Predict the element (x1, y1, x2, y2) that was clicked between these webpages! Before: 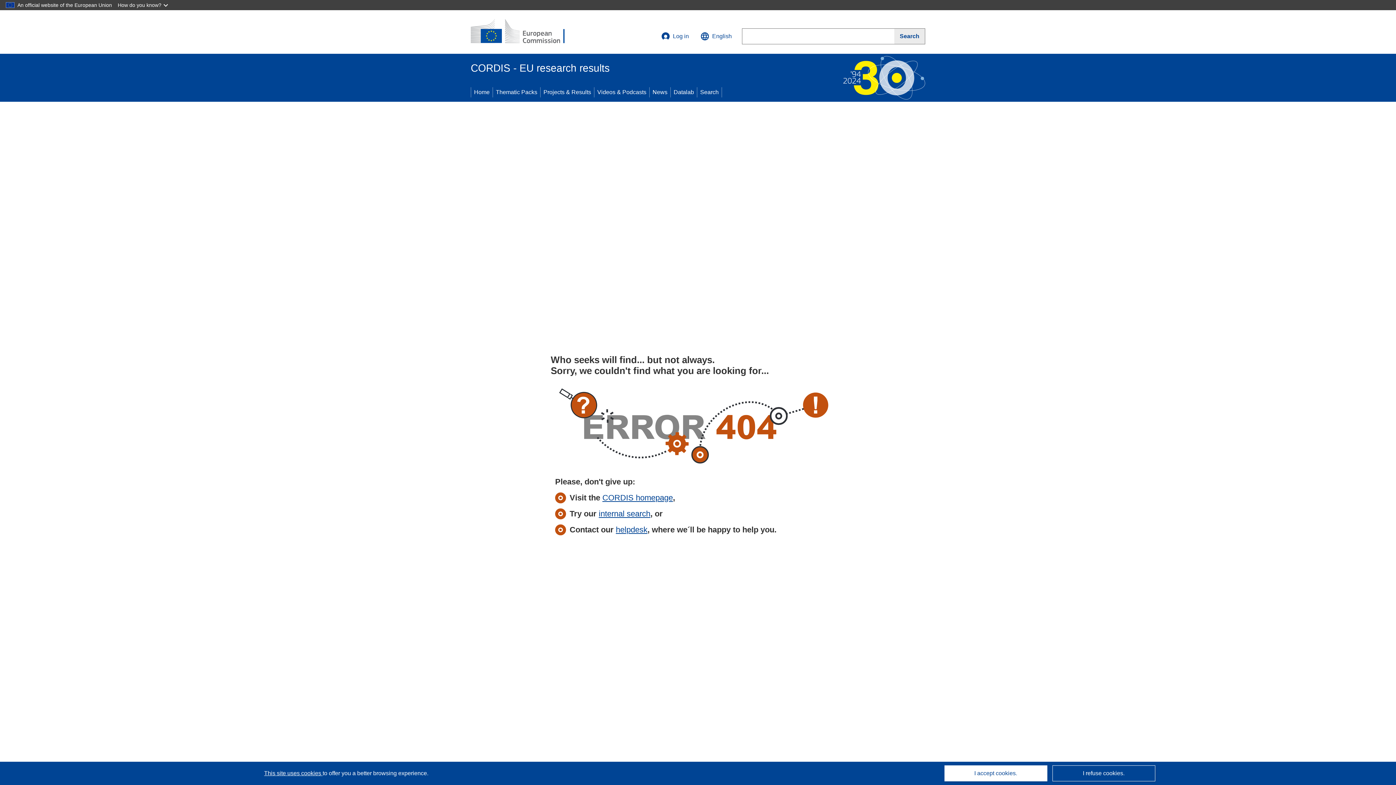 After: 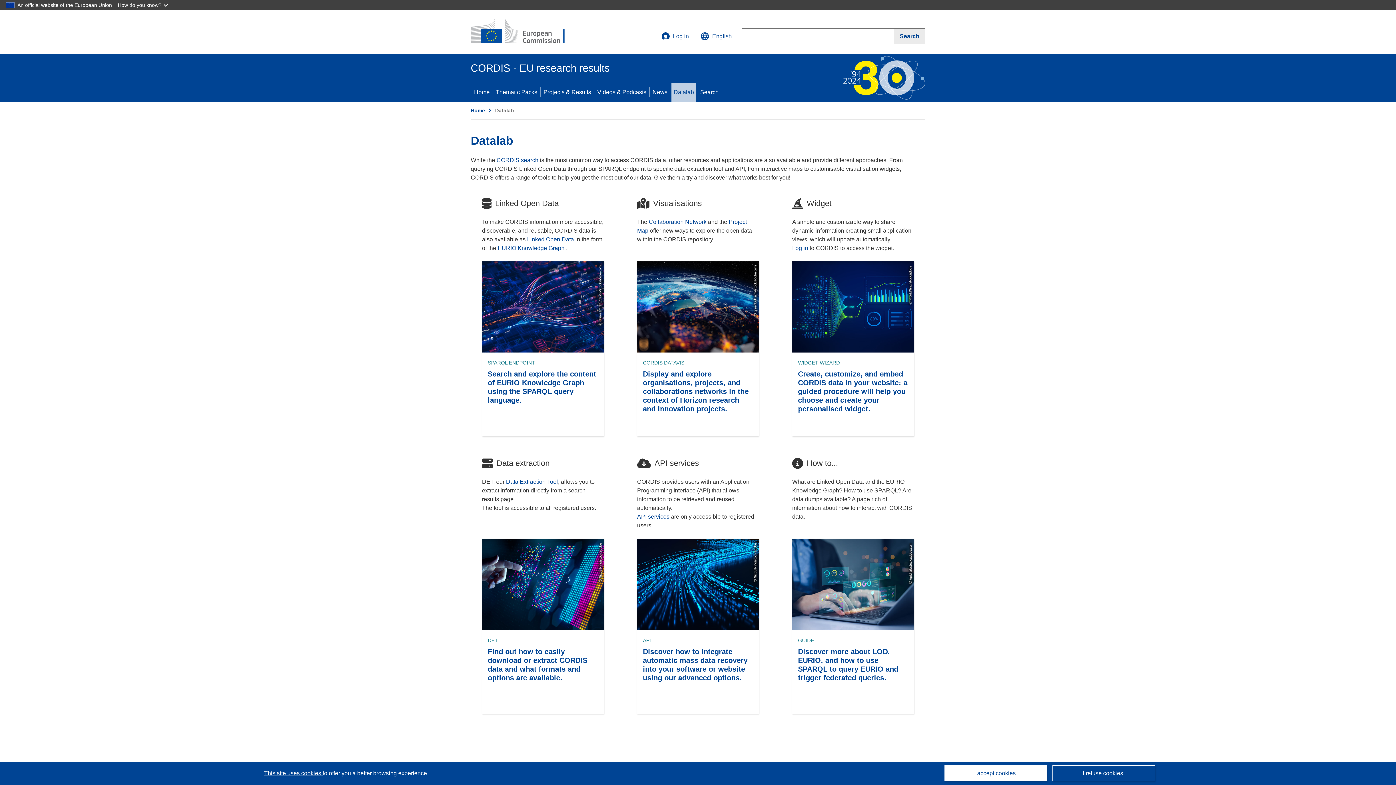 Action: bbox: (670, 82, 697, 101) label: Datalab